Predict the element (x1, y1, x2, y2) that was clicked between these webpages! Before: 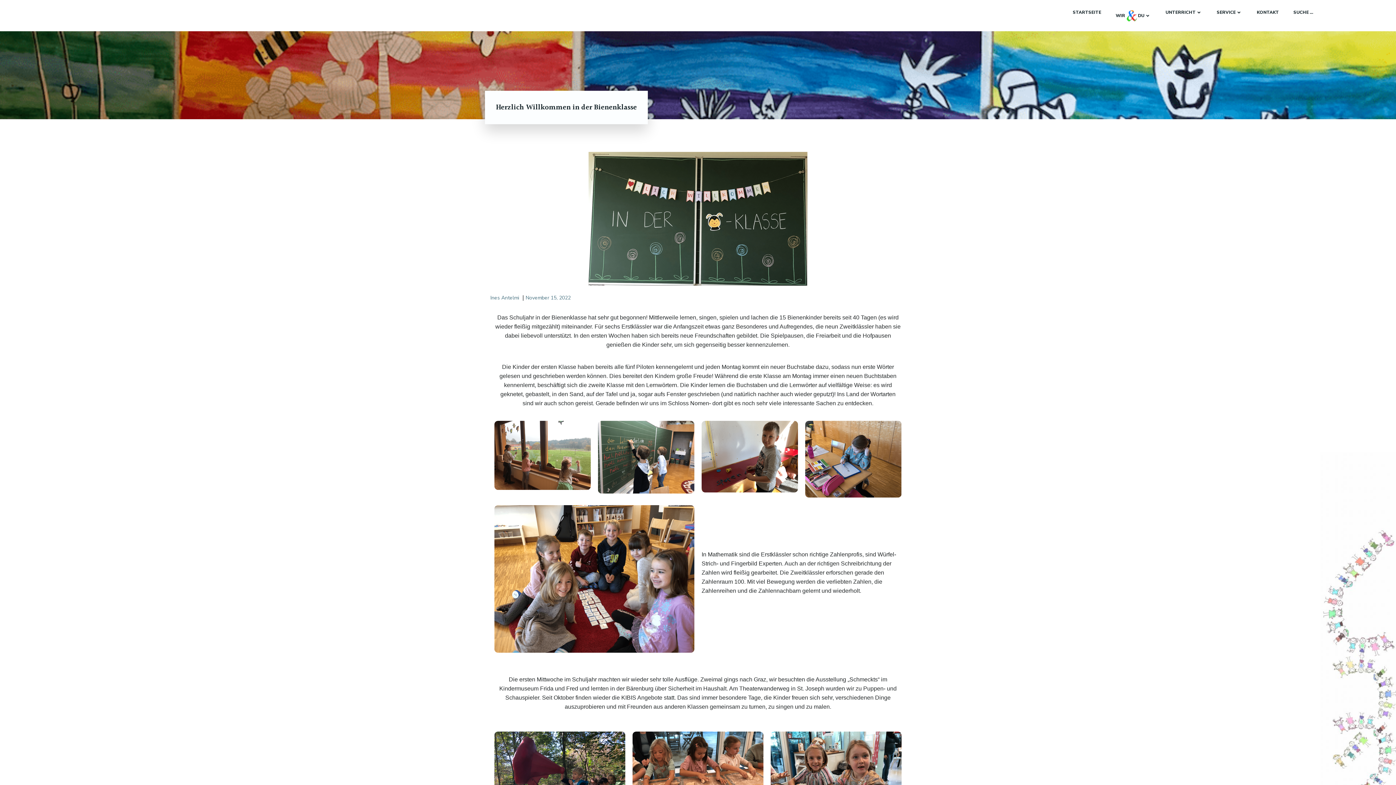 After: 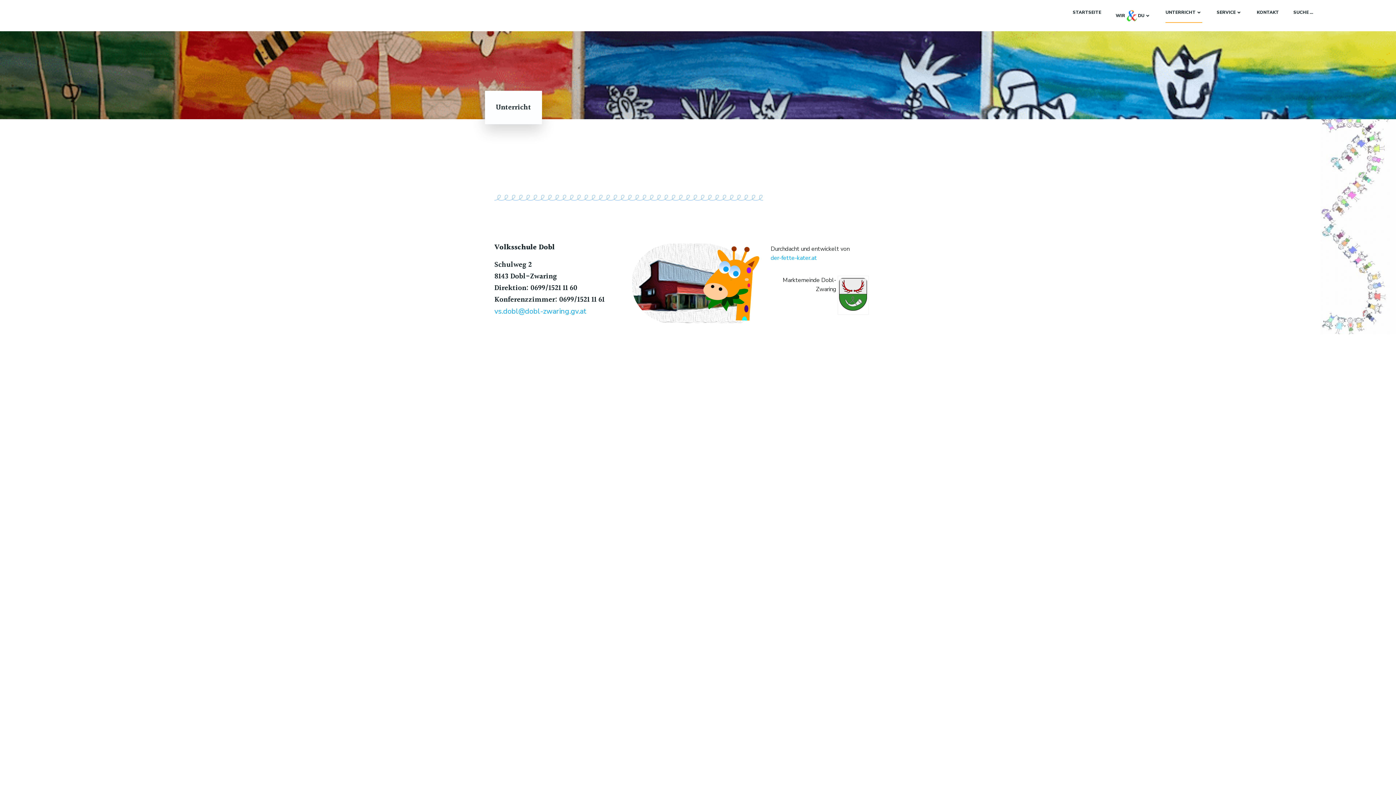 Action: label: UNTERRICHT bbox: (1165, 9, 1202, 15)